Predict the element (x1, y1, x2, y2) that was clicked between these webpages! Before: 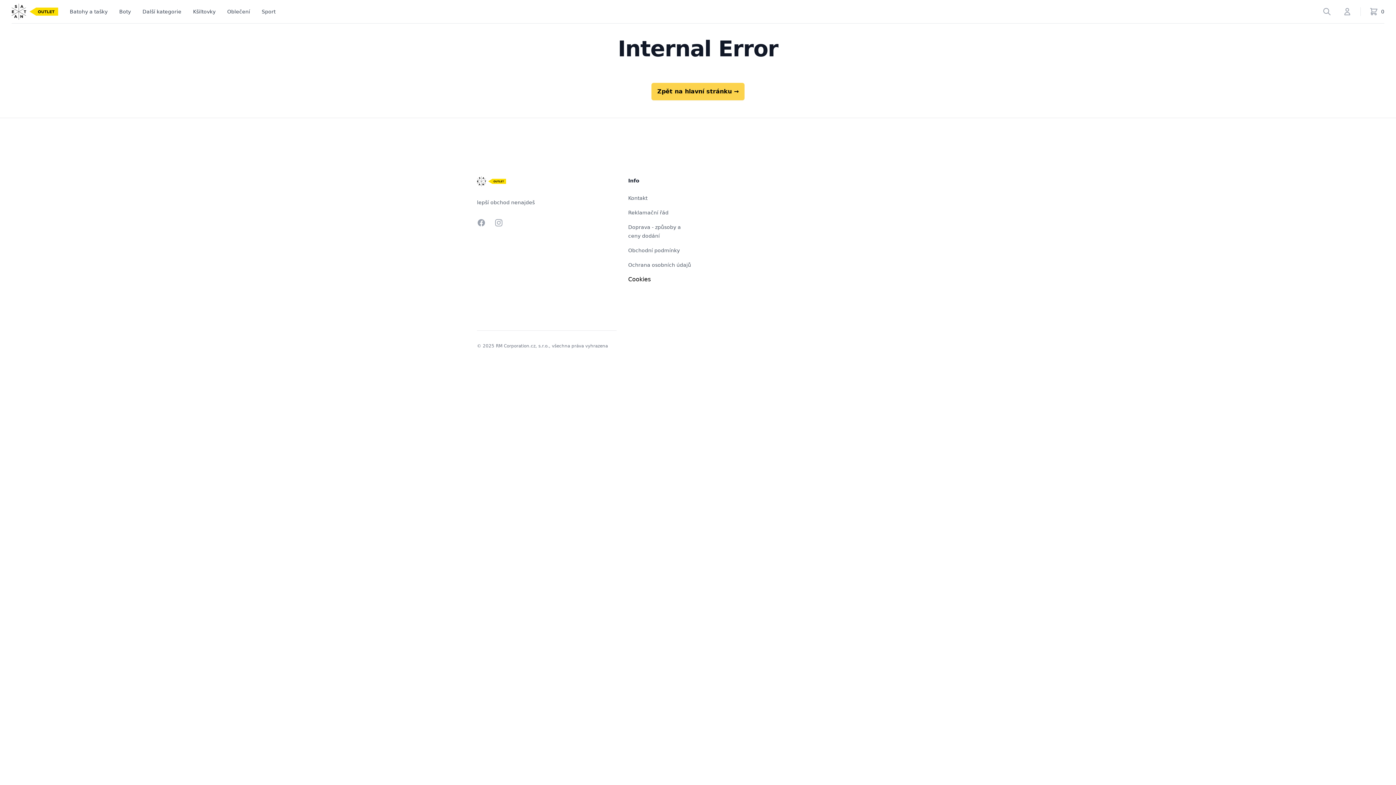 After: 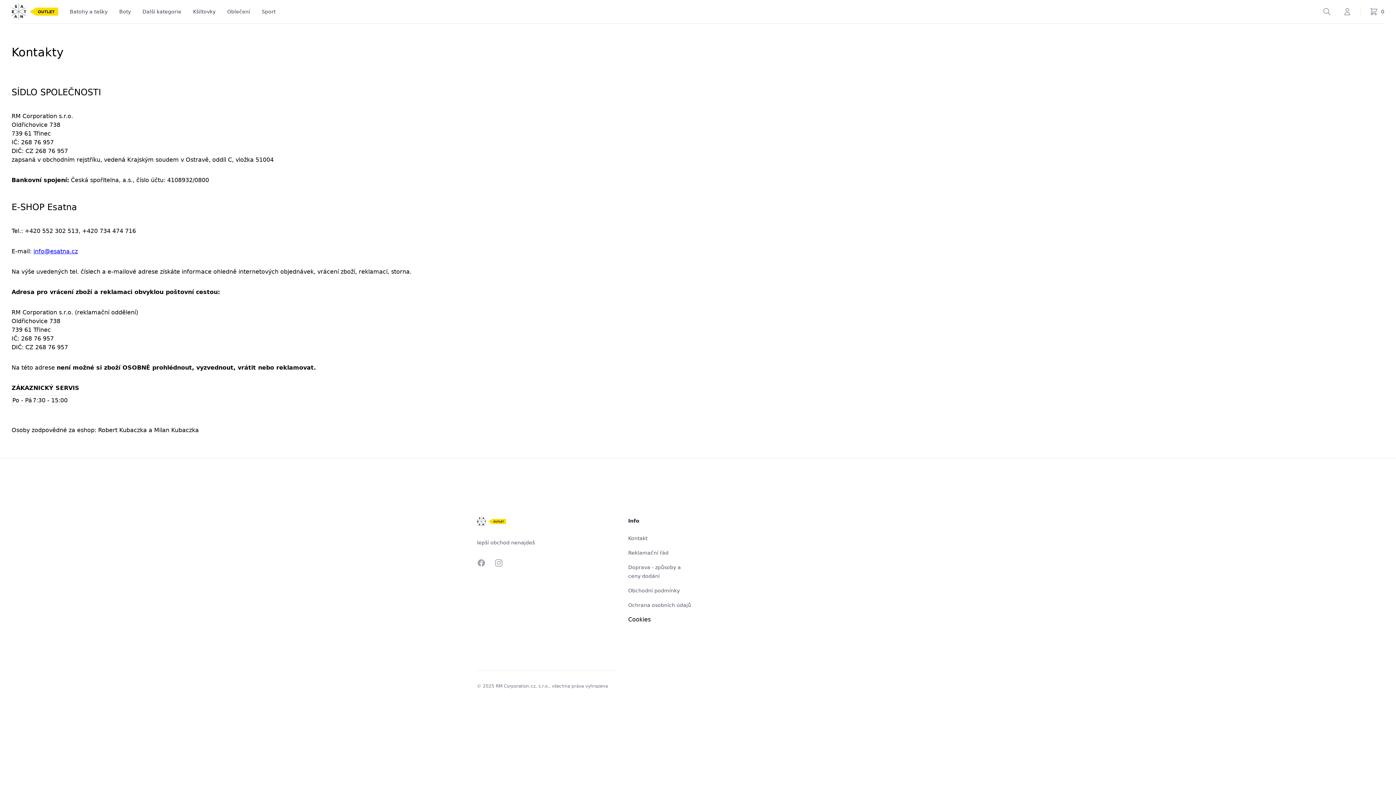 Action: label: Kontakt bbox: (628, 195, 647, 201)